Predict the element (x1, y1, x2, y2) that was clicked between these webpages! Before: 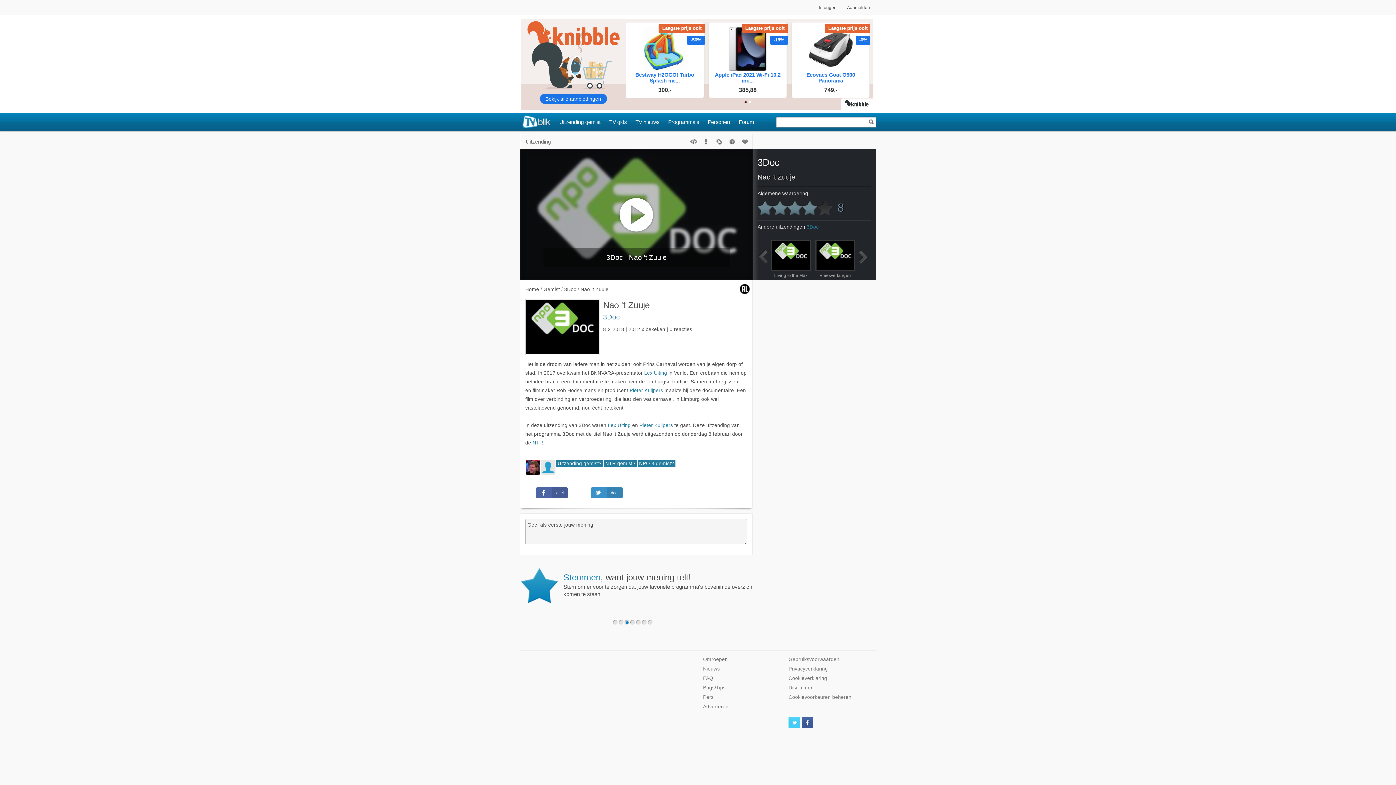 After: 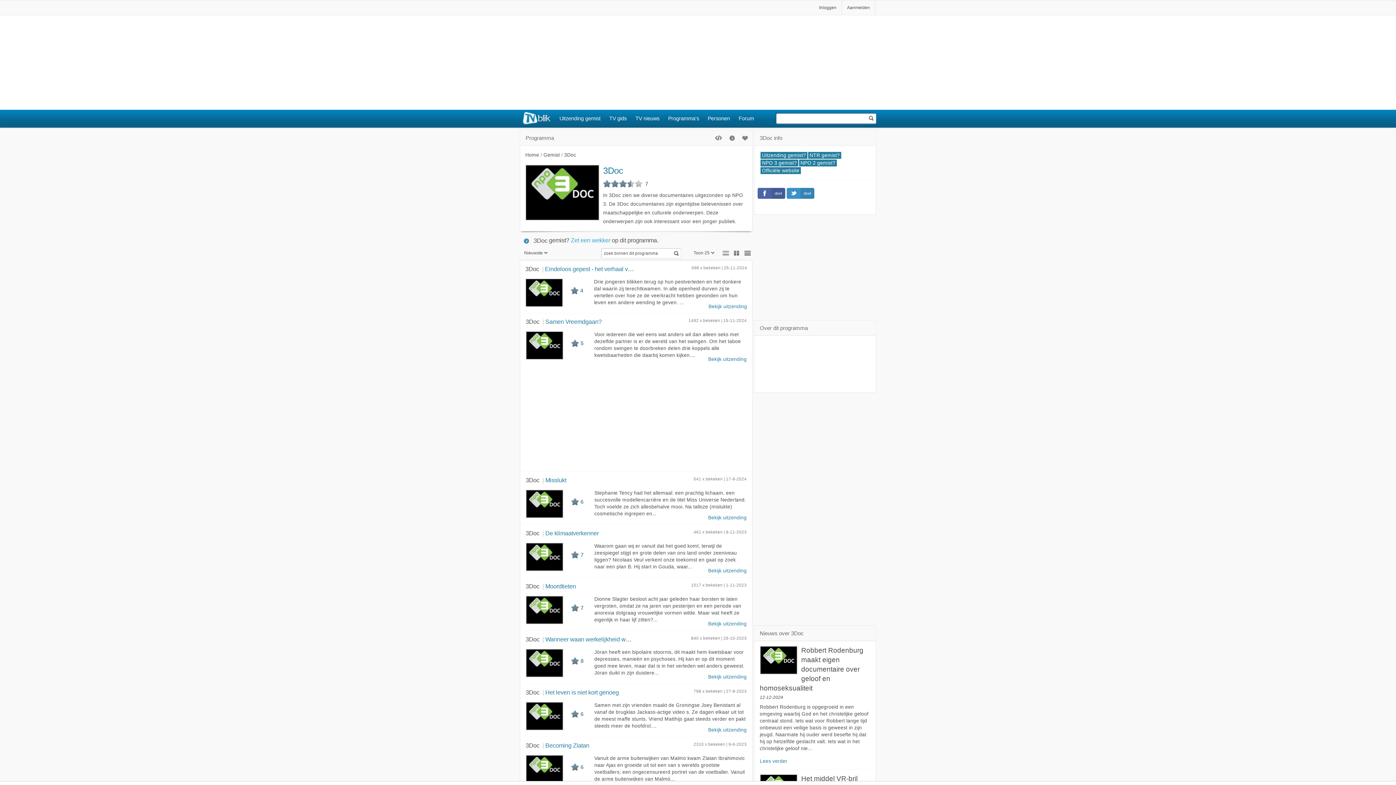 Action: label: 3Doc bbox: (806, 224, 818, 229)